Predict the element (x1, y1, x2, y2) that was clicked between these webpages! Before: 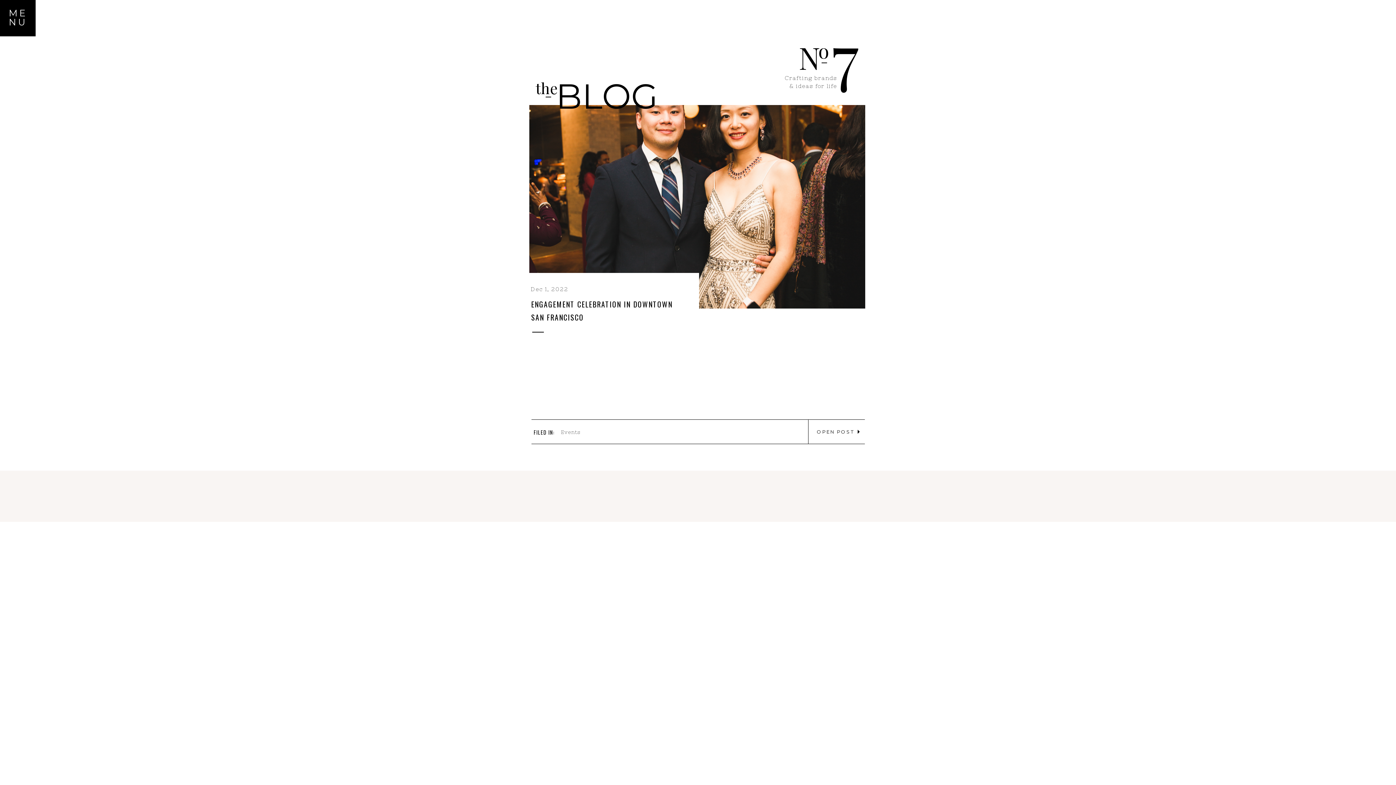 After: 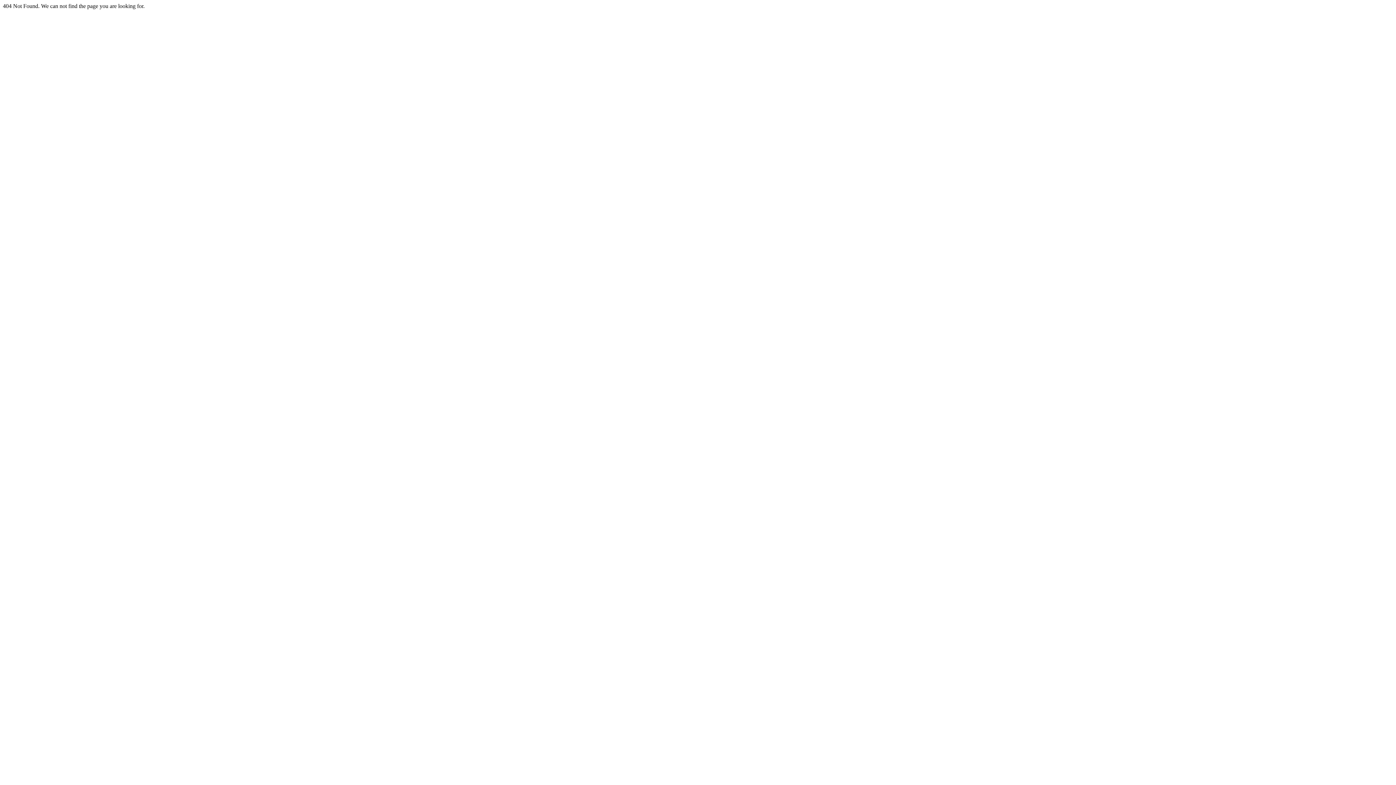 Action: label: N bbox: (798, 38, 821, 78)